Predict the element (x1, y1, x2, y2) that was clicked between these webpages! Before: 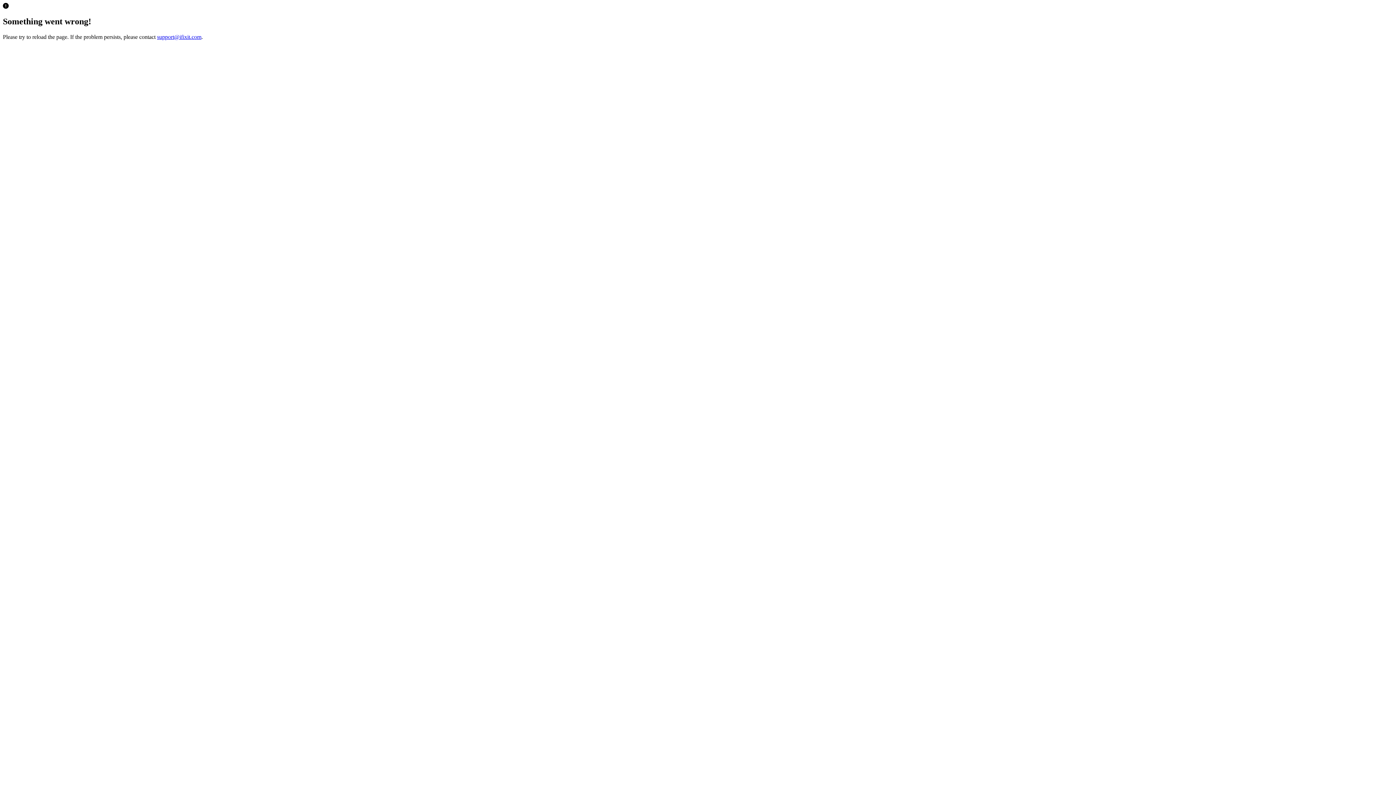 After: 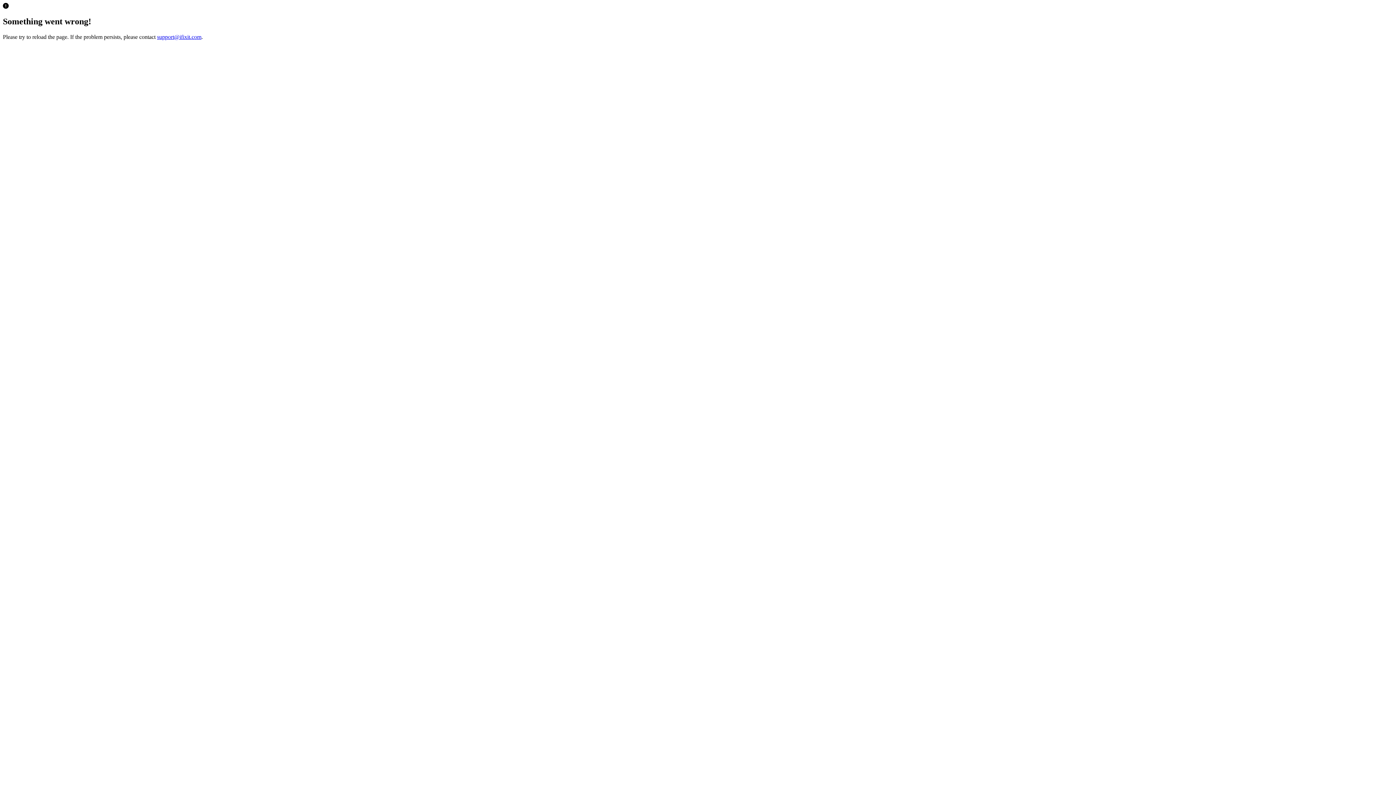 Action: label: support@ifixit.com bbox: (157, 33, 201, 39)